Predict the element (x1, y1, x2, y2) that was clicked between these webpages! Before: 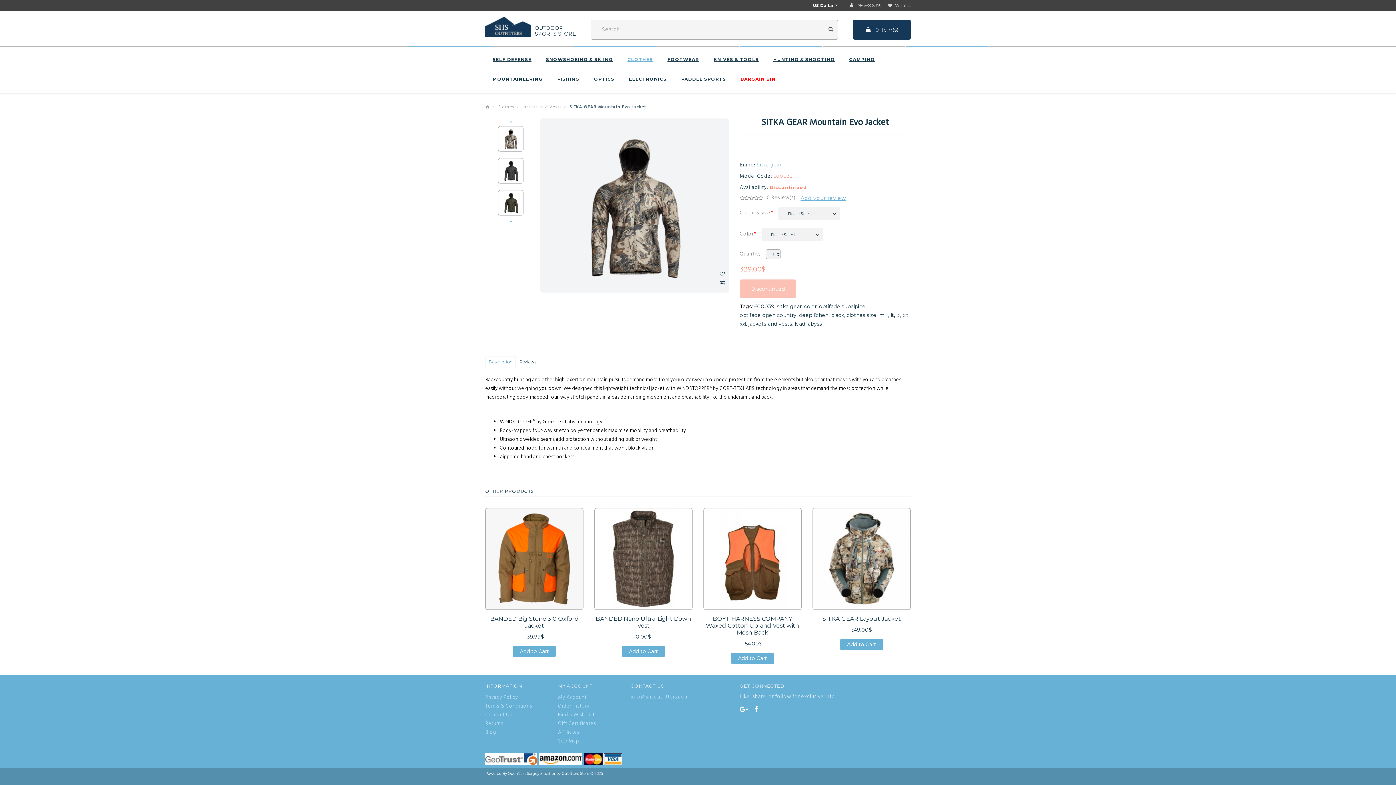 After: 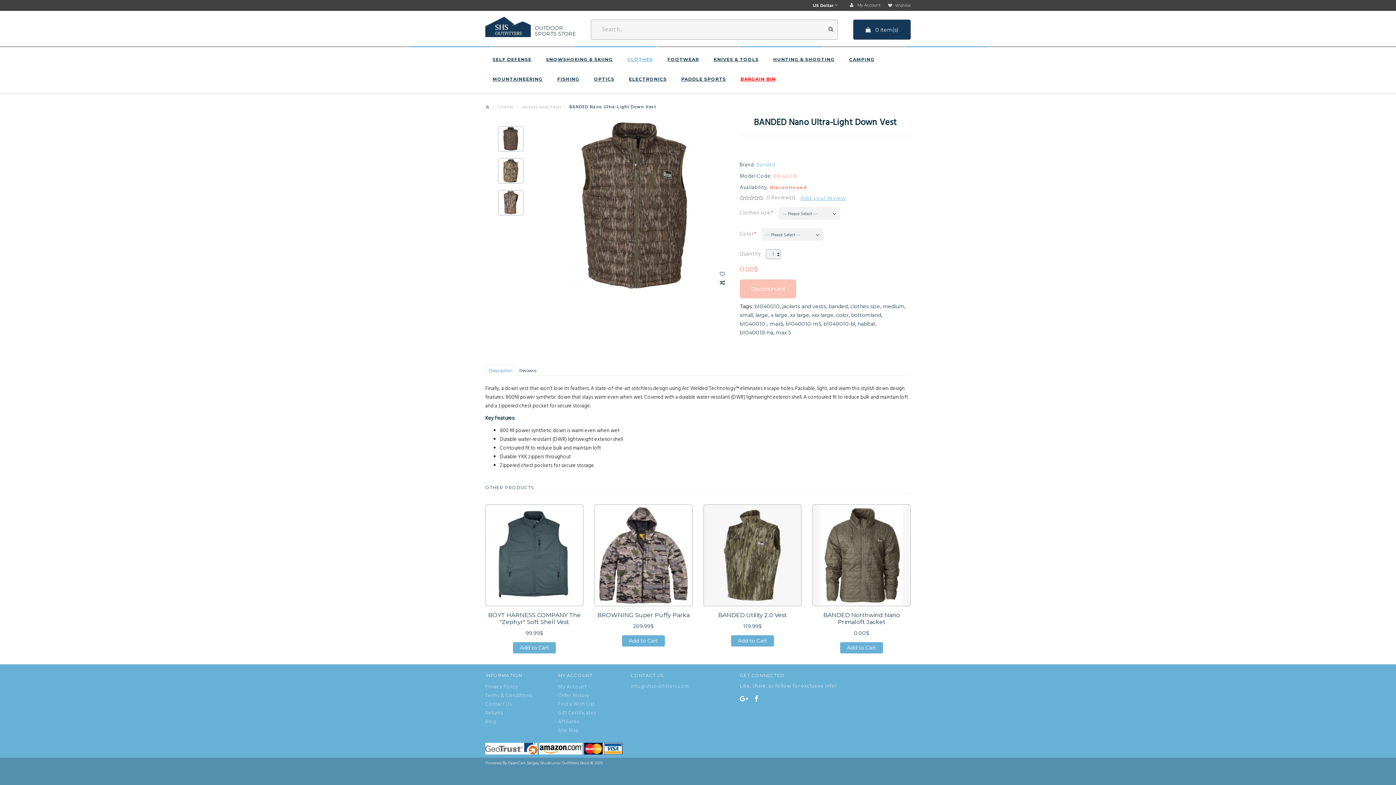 Action: label: BANDED Nano Ultra-Light Down Vest bbox: (595, 615, 691, 629)